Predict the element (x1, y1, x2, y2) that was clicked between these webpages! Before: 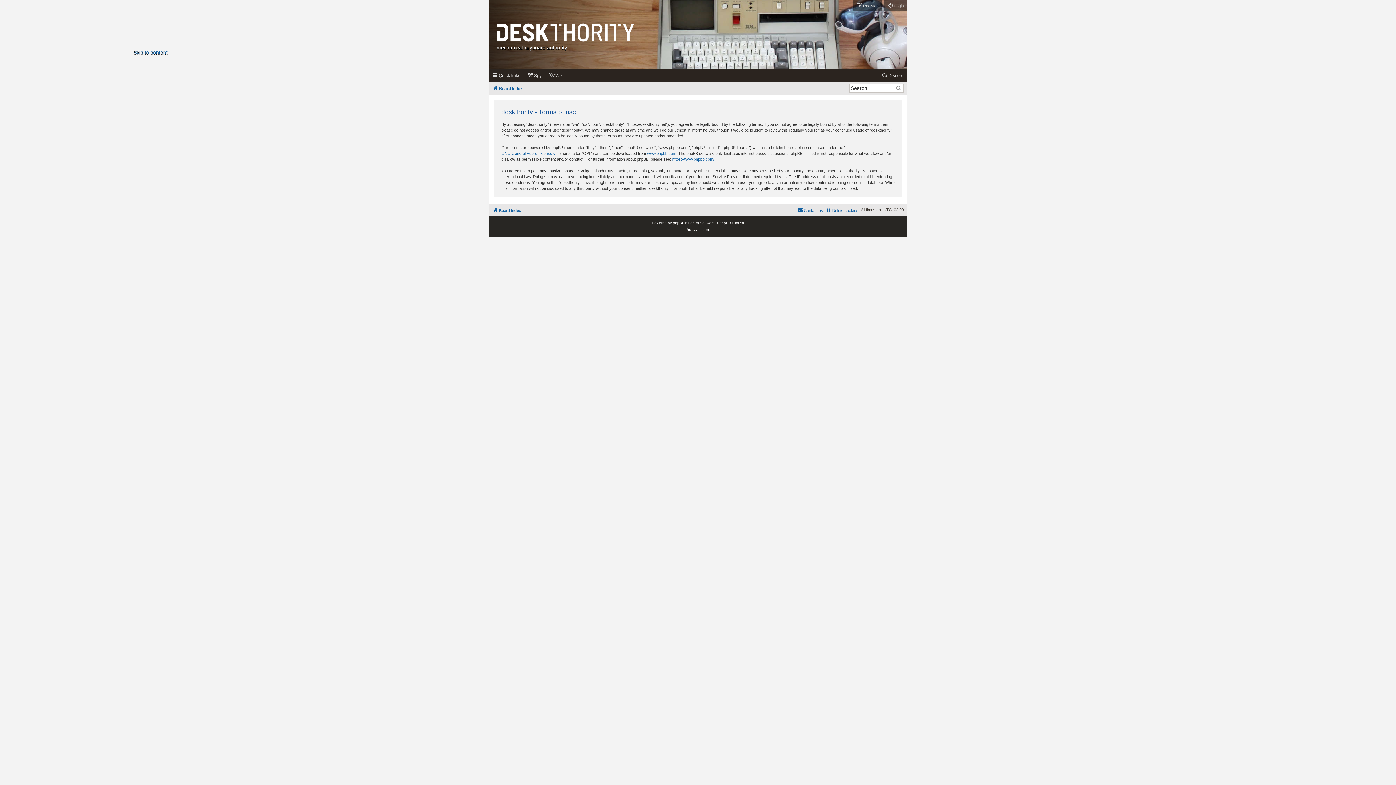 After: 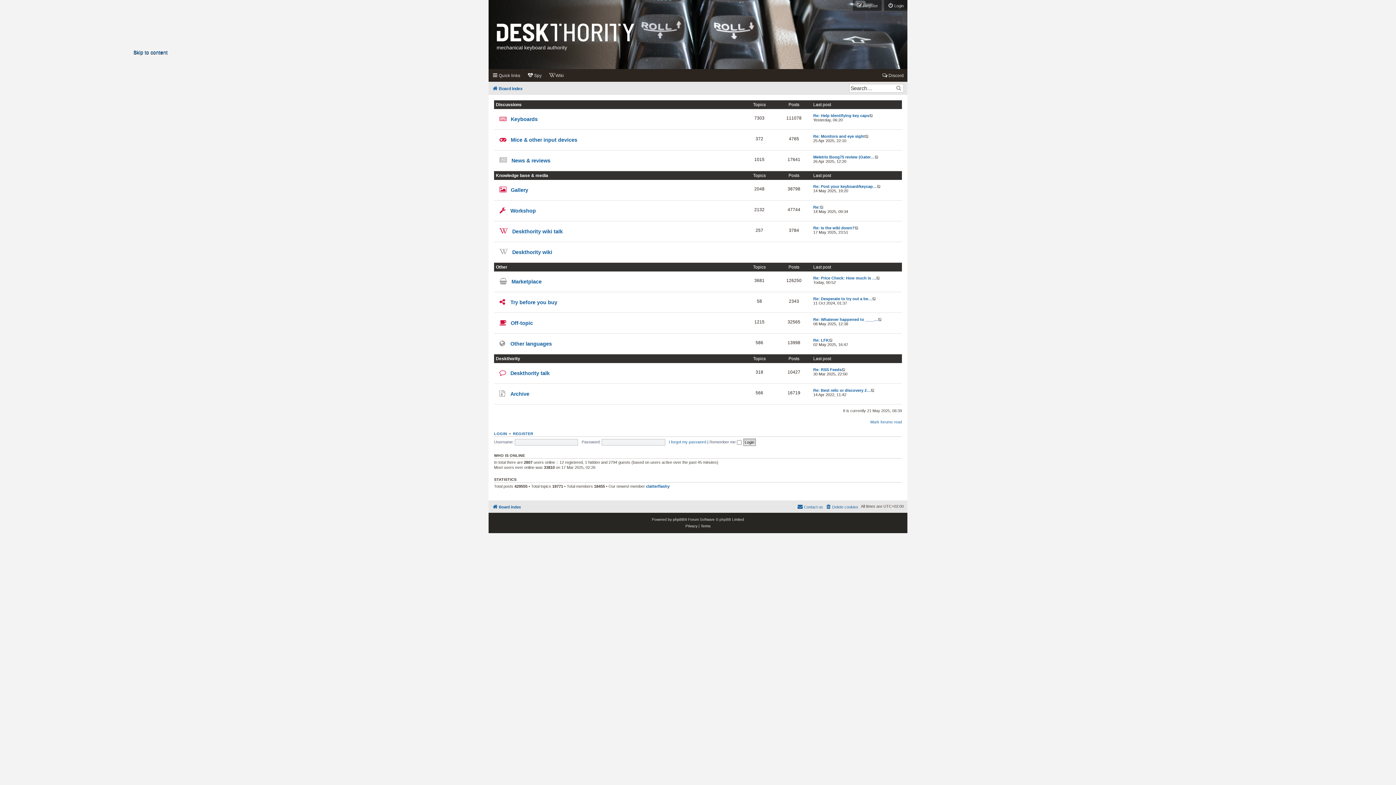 Action: bbox: (492, 207, 520, 212) label: Board index